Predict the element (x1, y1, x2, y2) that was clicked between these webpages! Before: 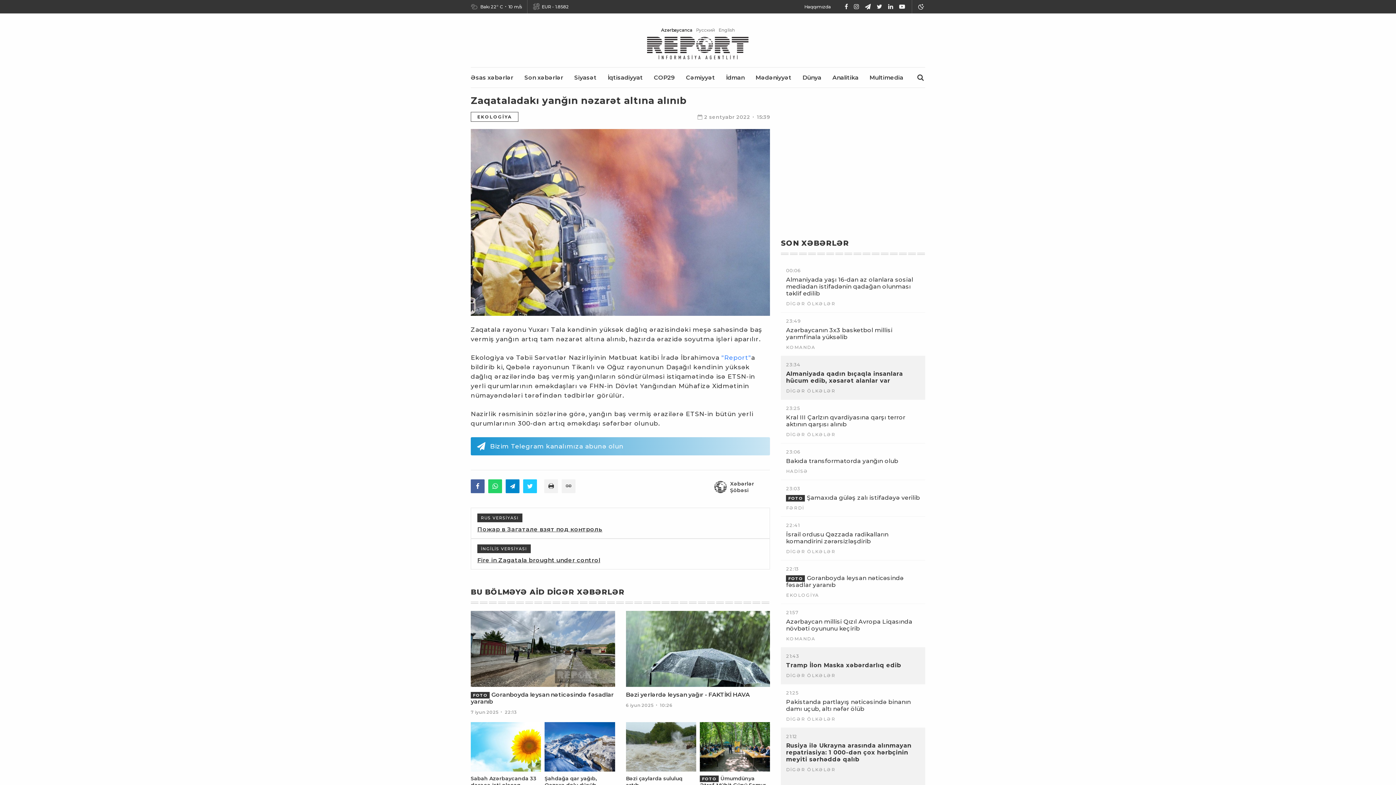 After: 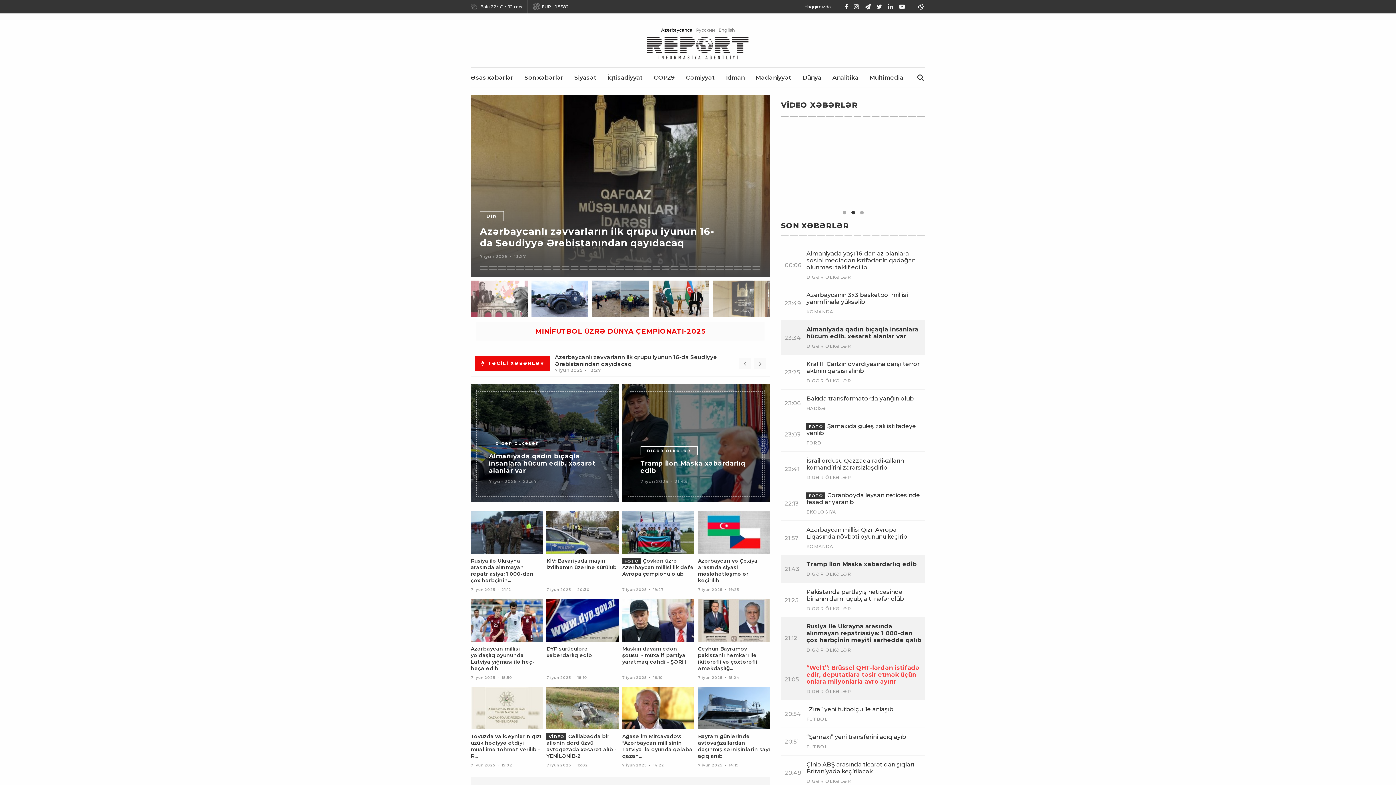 Action: label: Əsas xəbərlər bbox: (470, 74, 513, 81)